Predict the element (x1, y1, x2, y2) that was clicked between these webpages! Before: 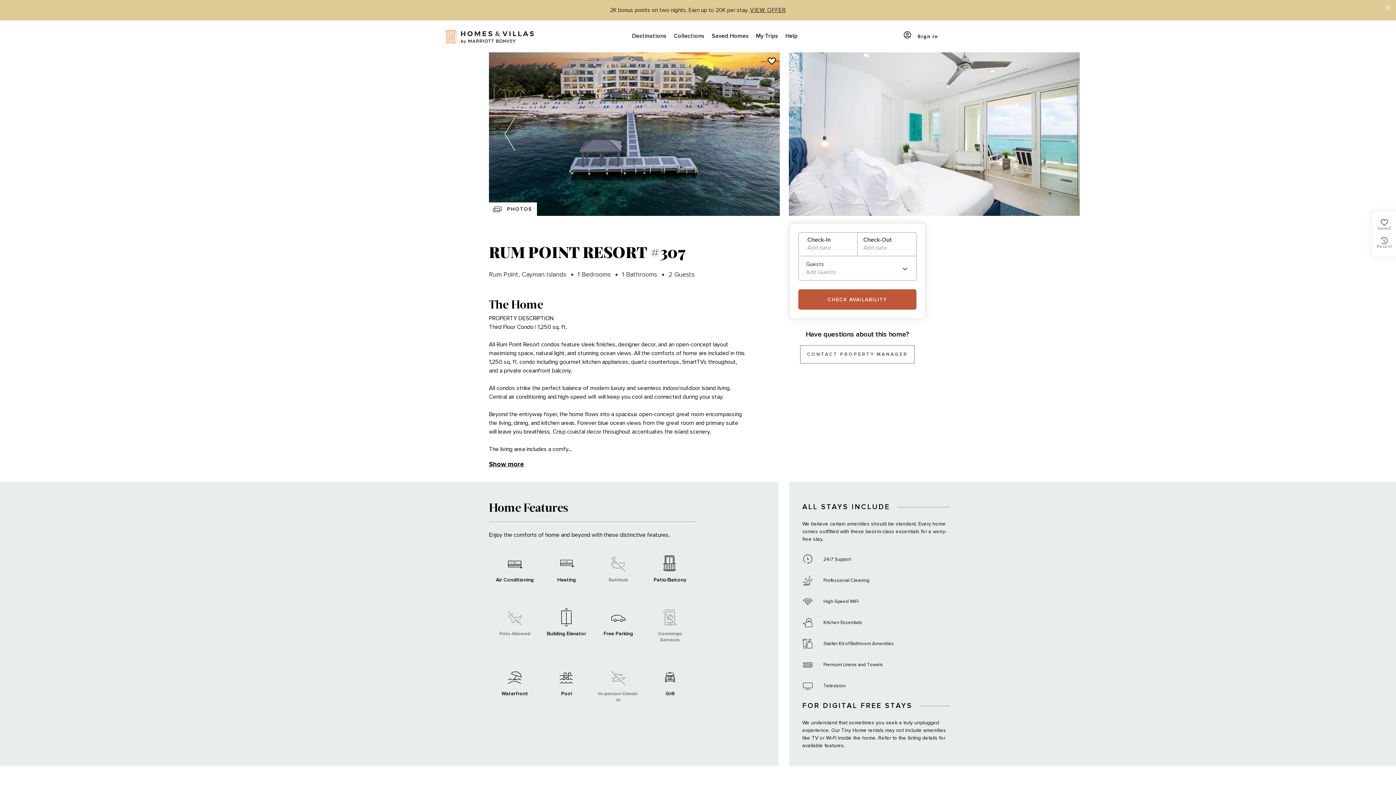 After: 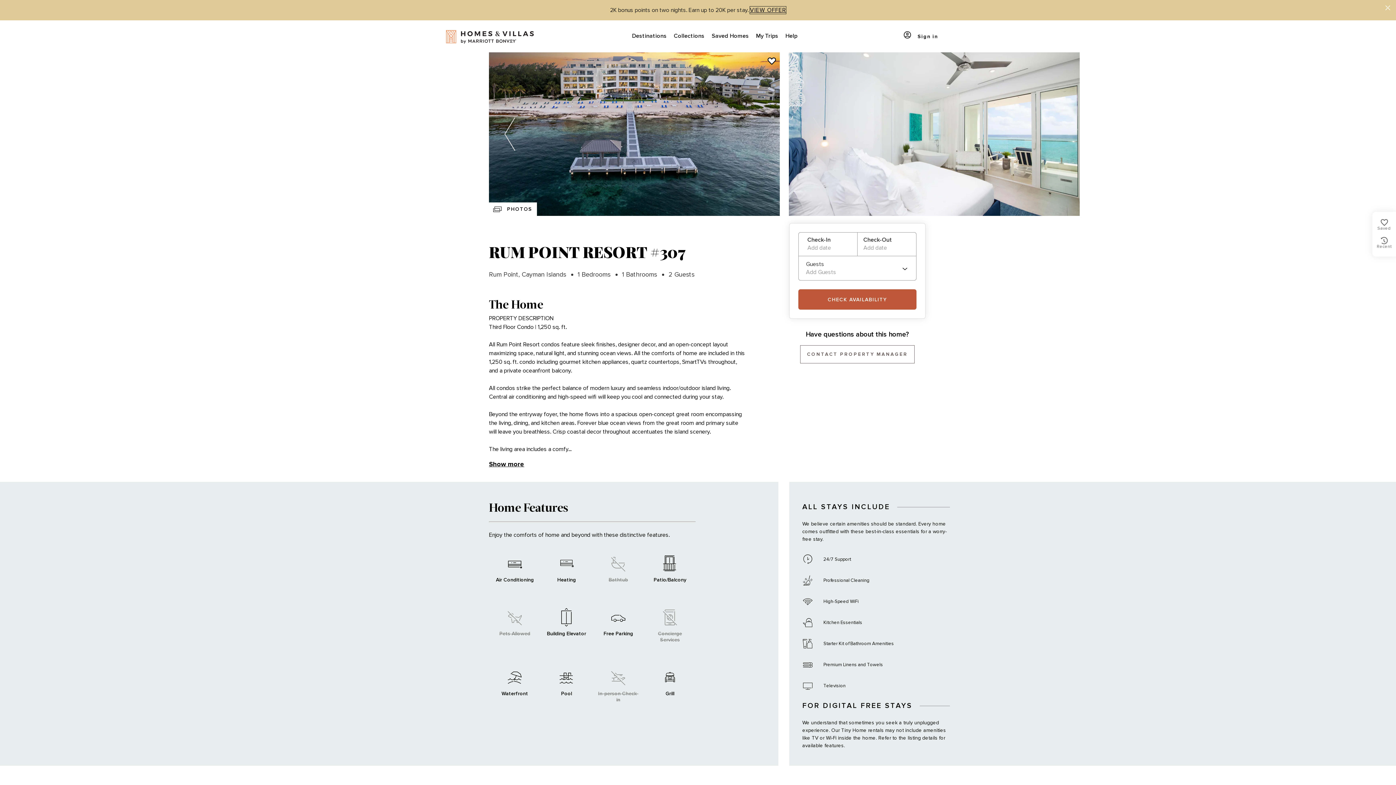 Action: bbox: (750, 6, 786, 13) label: VIEW OFFER